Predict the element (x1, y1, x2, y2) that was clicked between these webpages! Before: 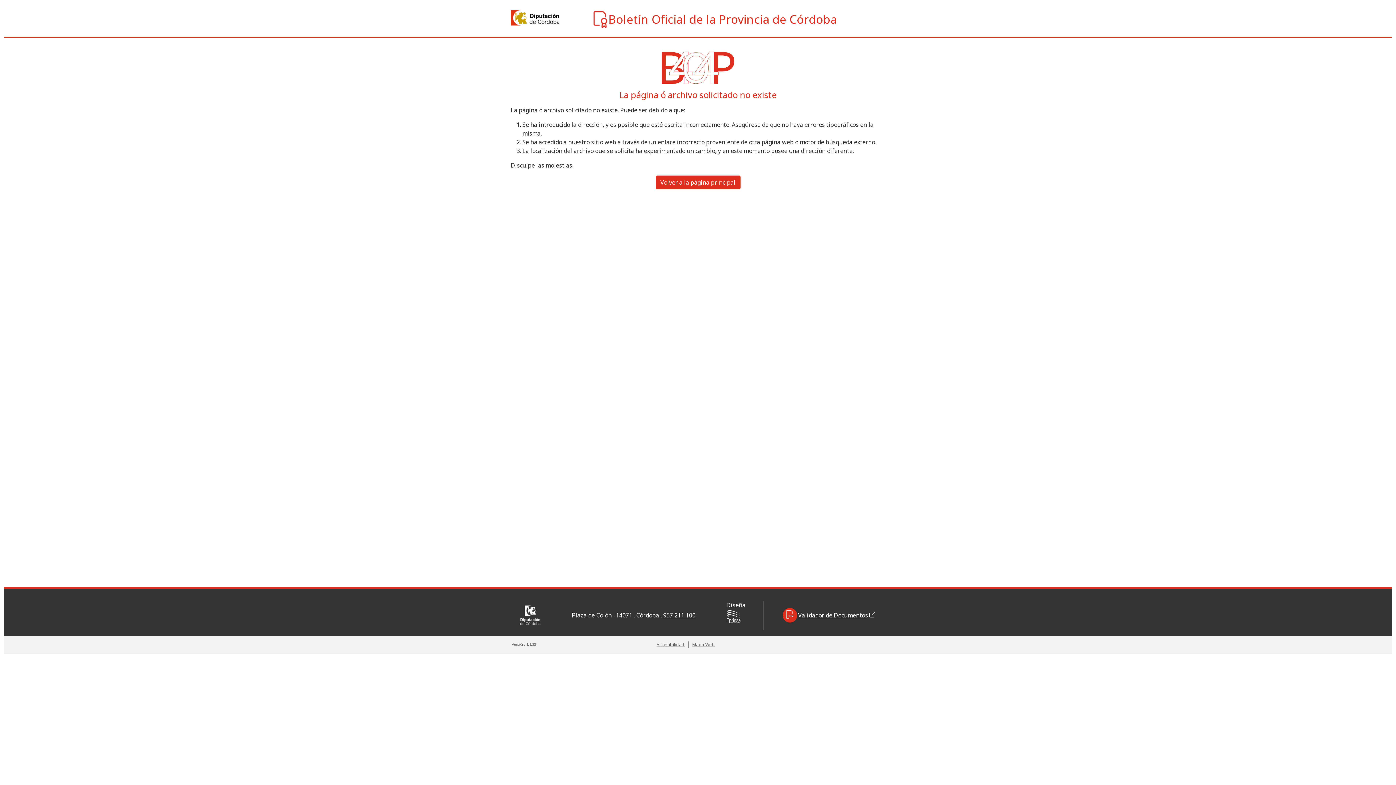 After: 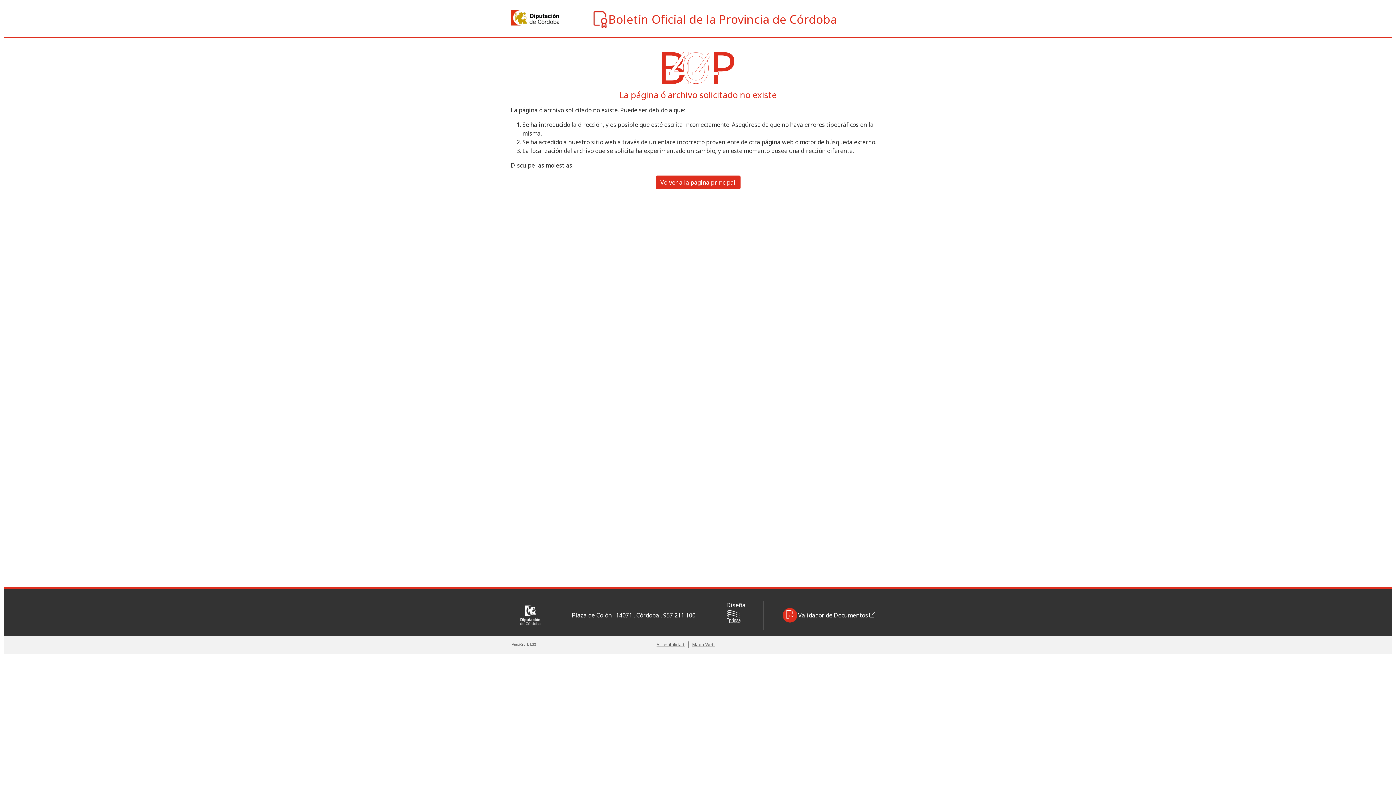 Action: label: 957 211 100 bbox: (663, 611, 695, 619)